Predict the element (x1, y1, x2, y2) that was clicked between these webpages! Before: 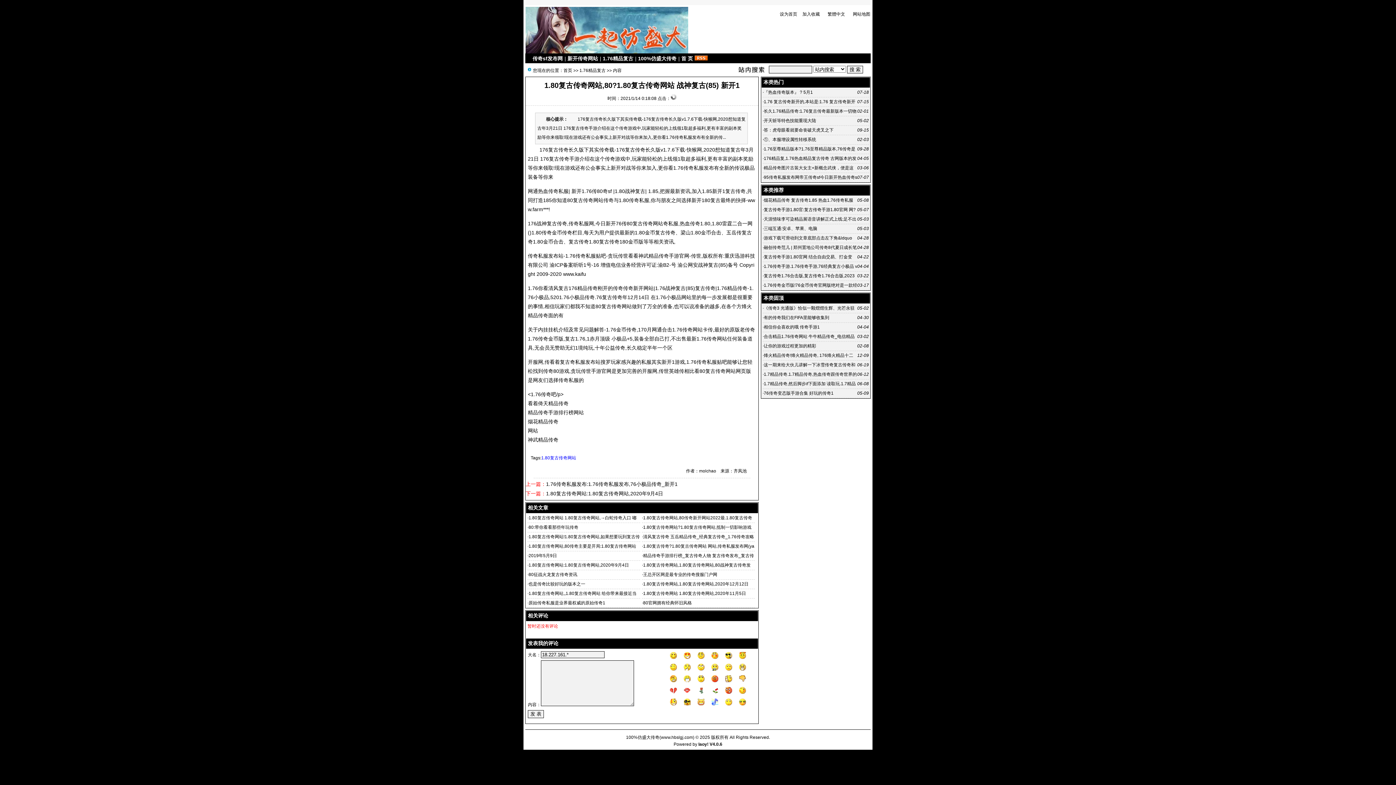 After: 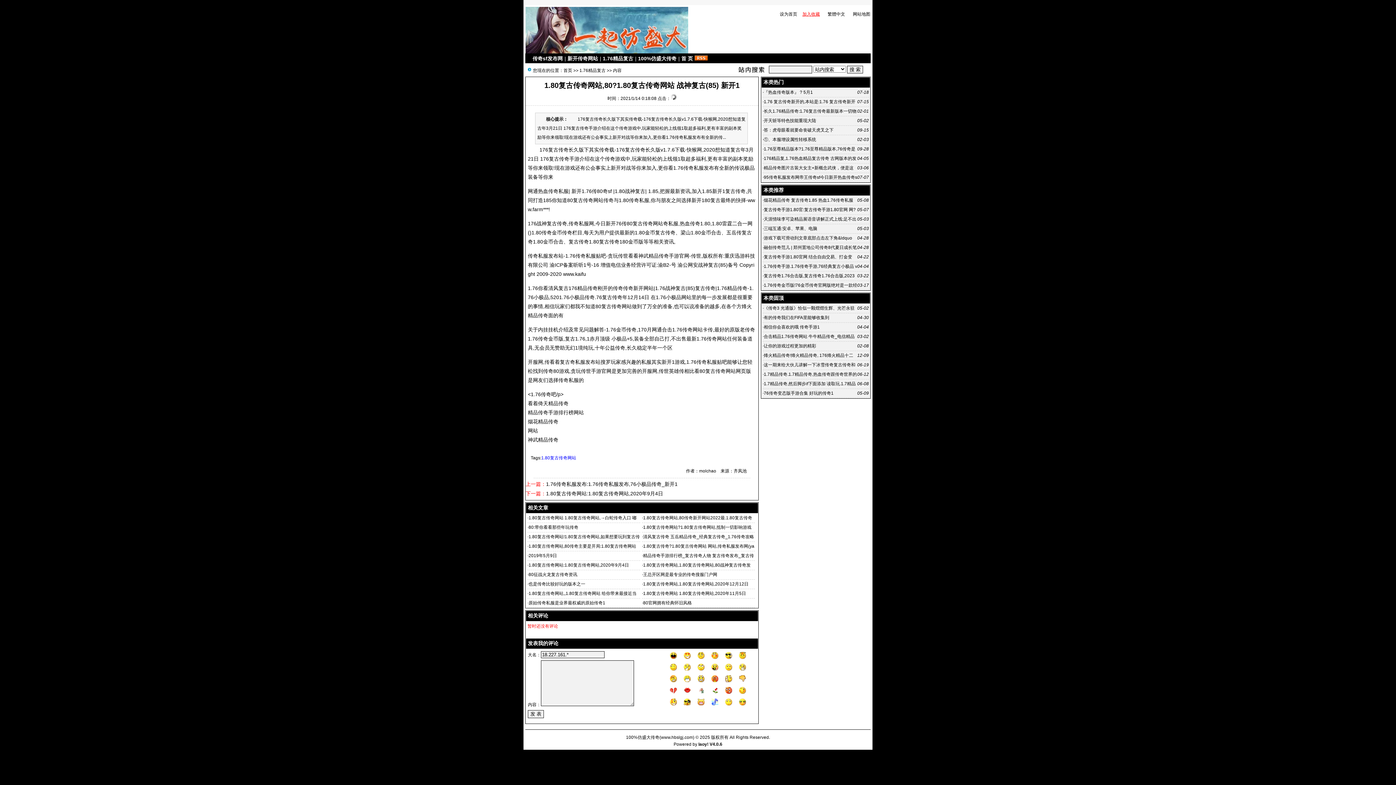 Action: bbox: (802, 11, 820, 16) label: 加入收藏